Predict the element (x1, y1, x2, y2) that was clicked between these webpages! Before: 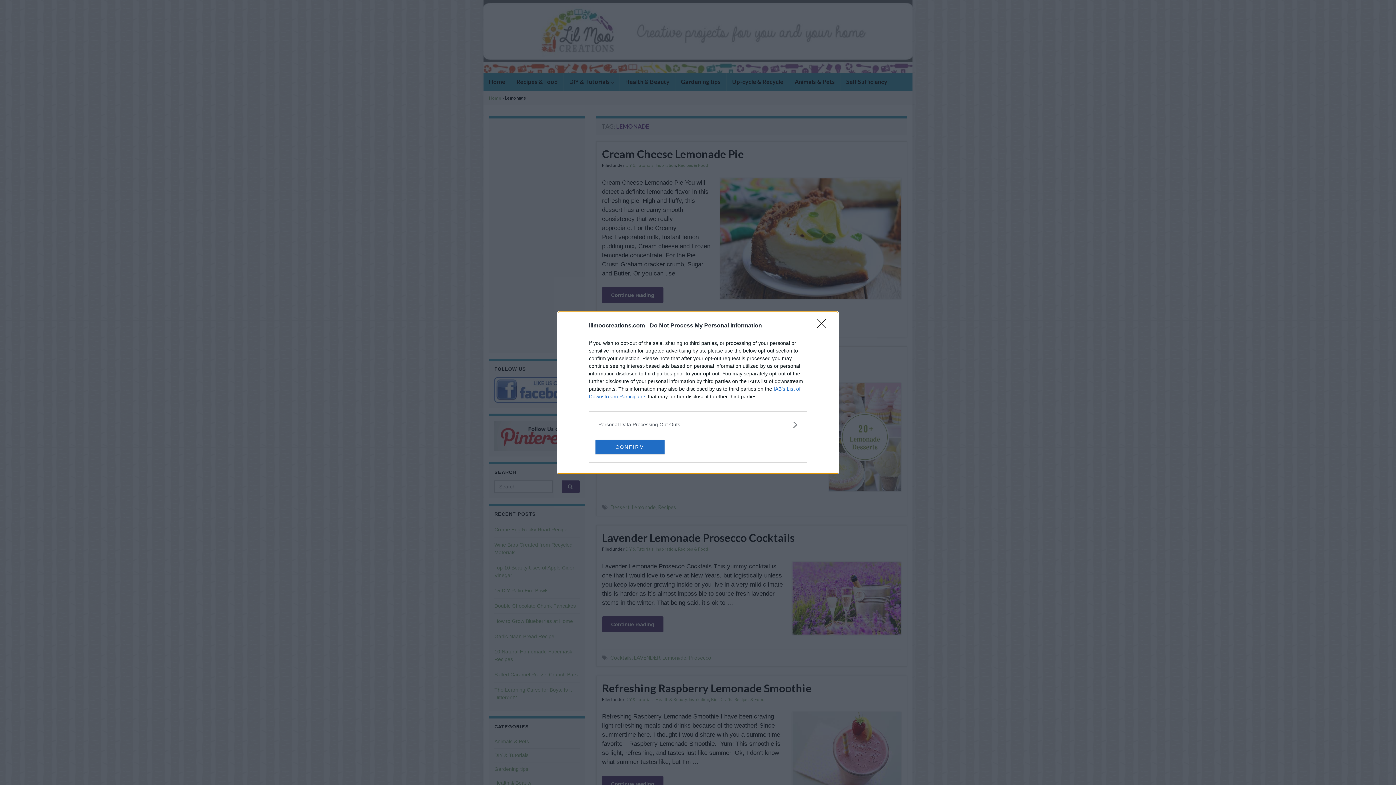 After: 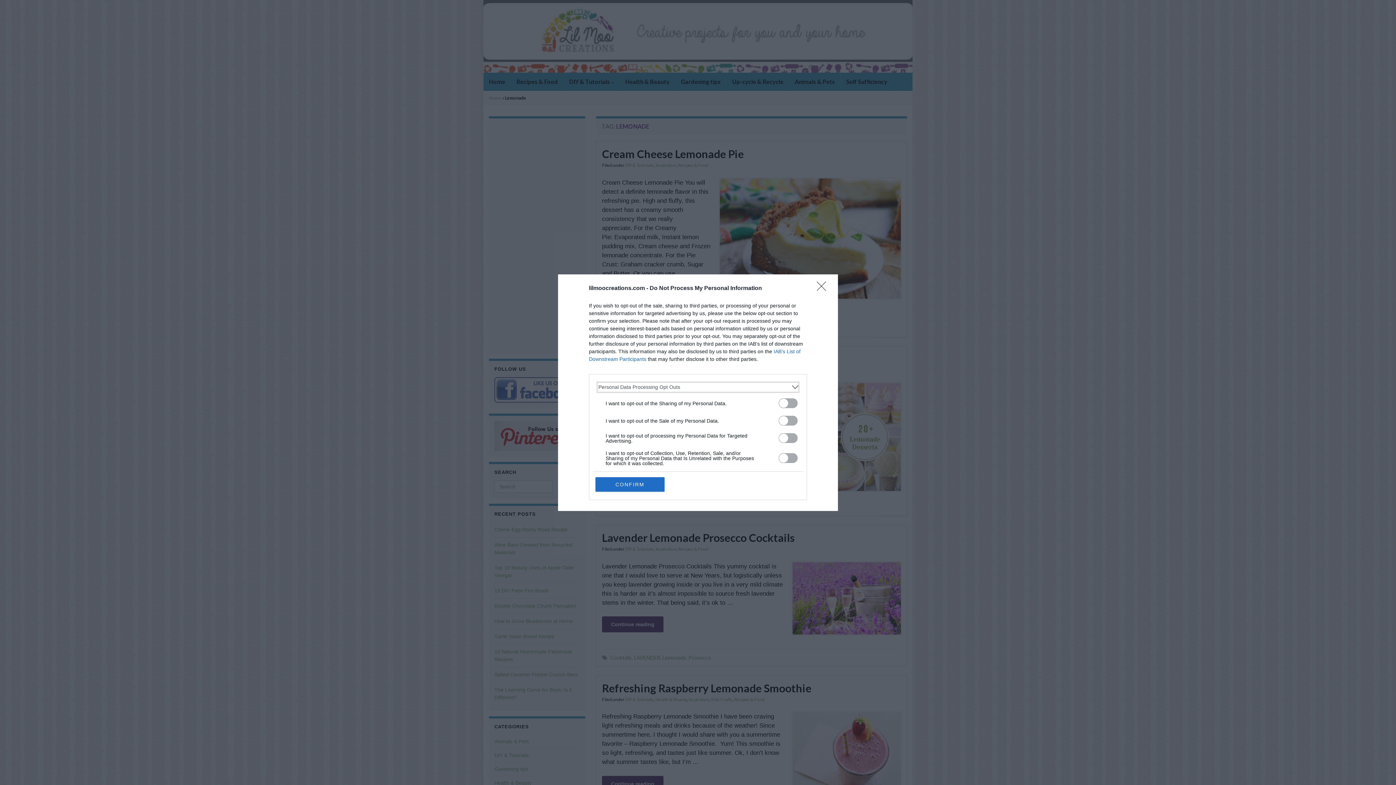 Action: label: Opt-Outs bbox: (598, 420, 797, 428)